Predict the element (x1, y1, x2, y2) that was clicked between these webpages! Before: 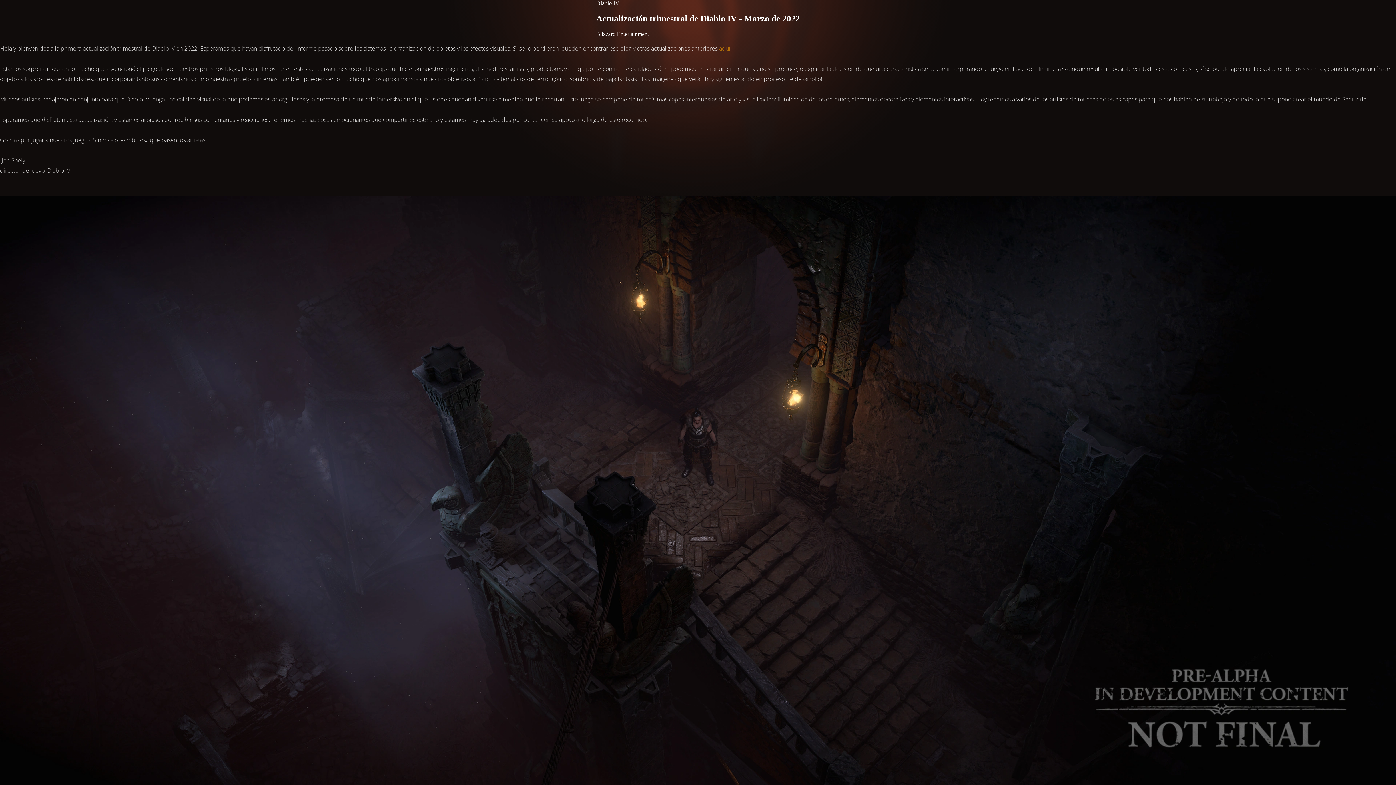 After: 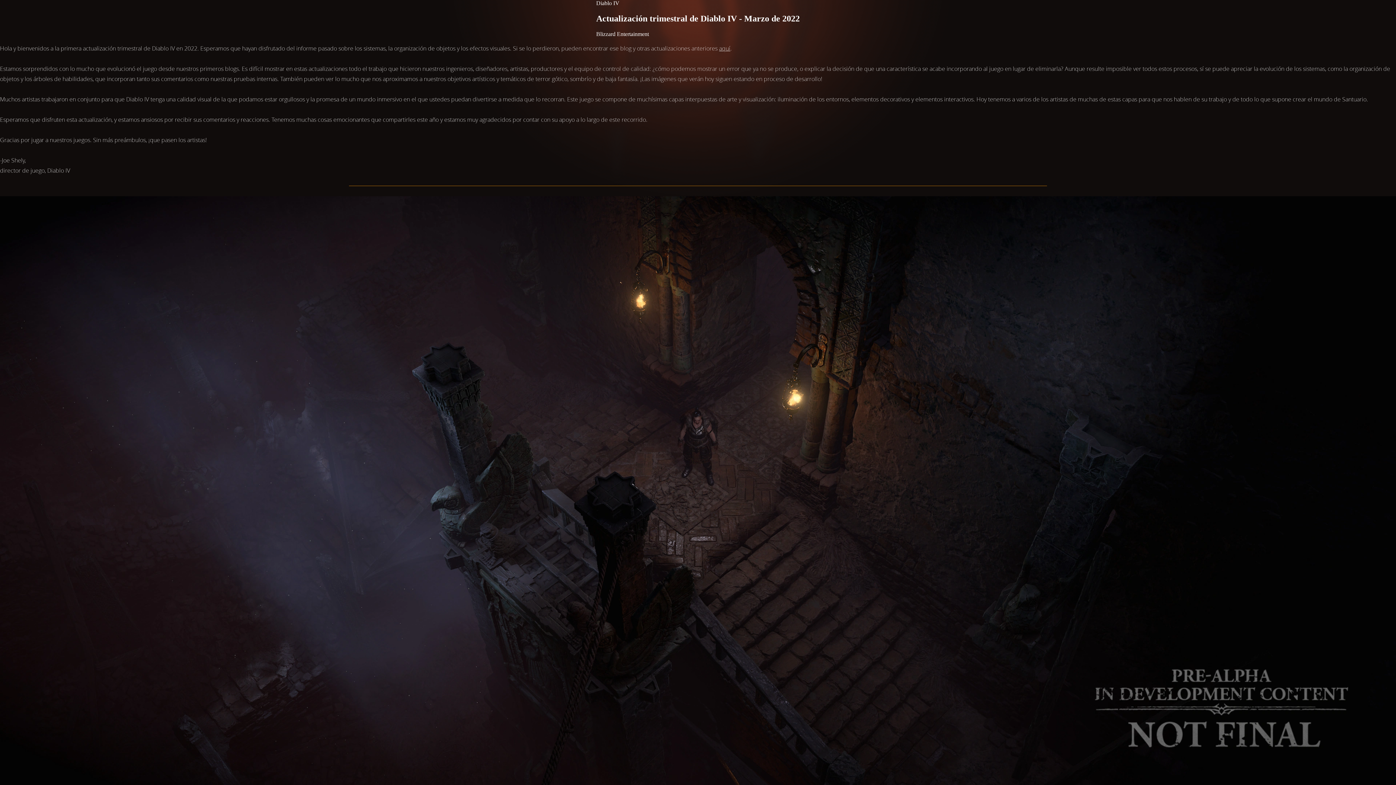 Action: bbox: (719, 44, 730, 52) label: aquí